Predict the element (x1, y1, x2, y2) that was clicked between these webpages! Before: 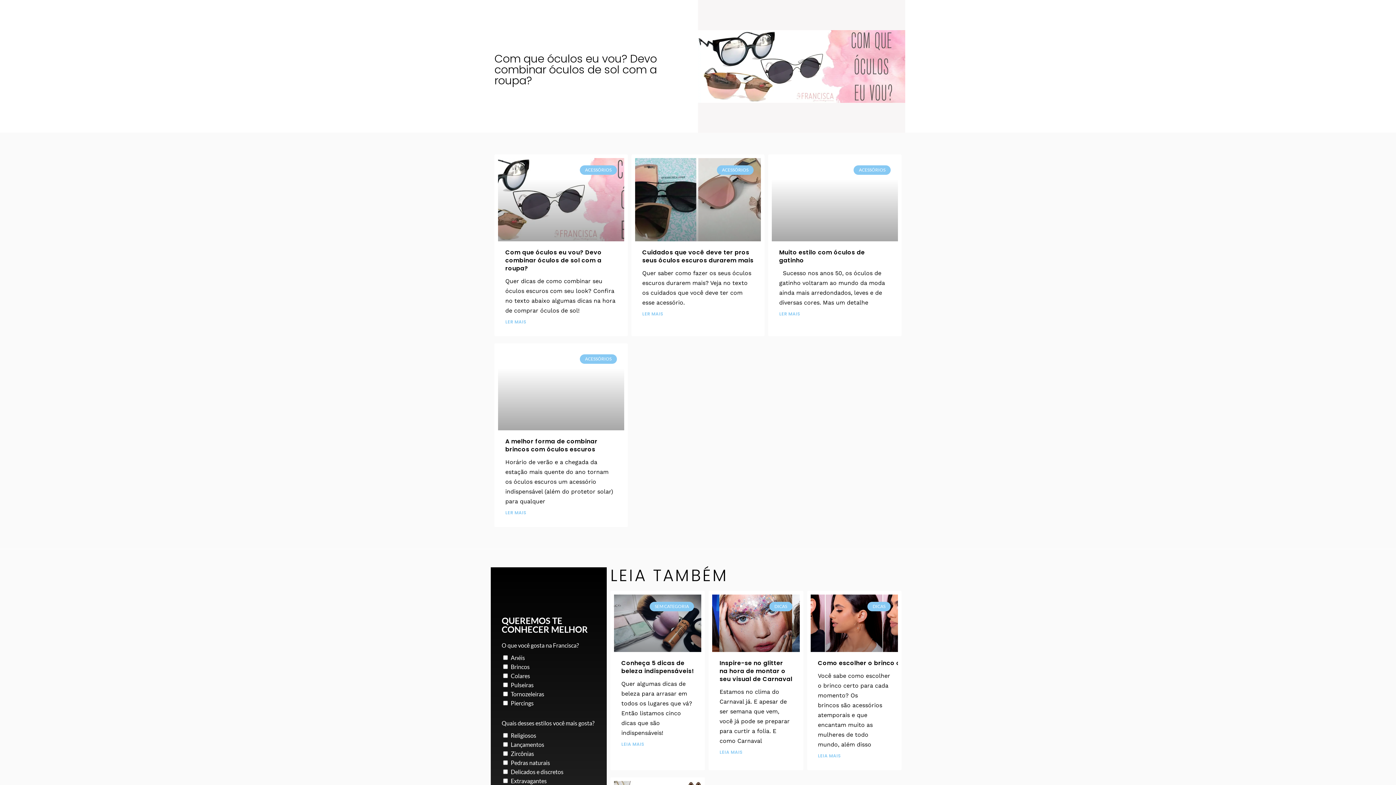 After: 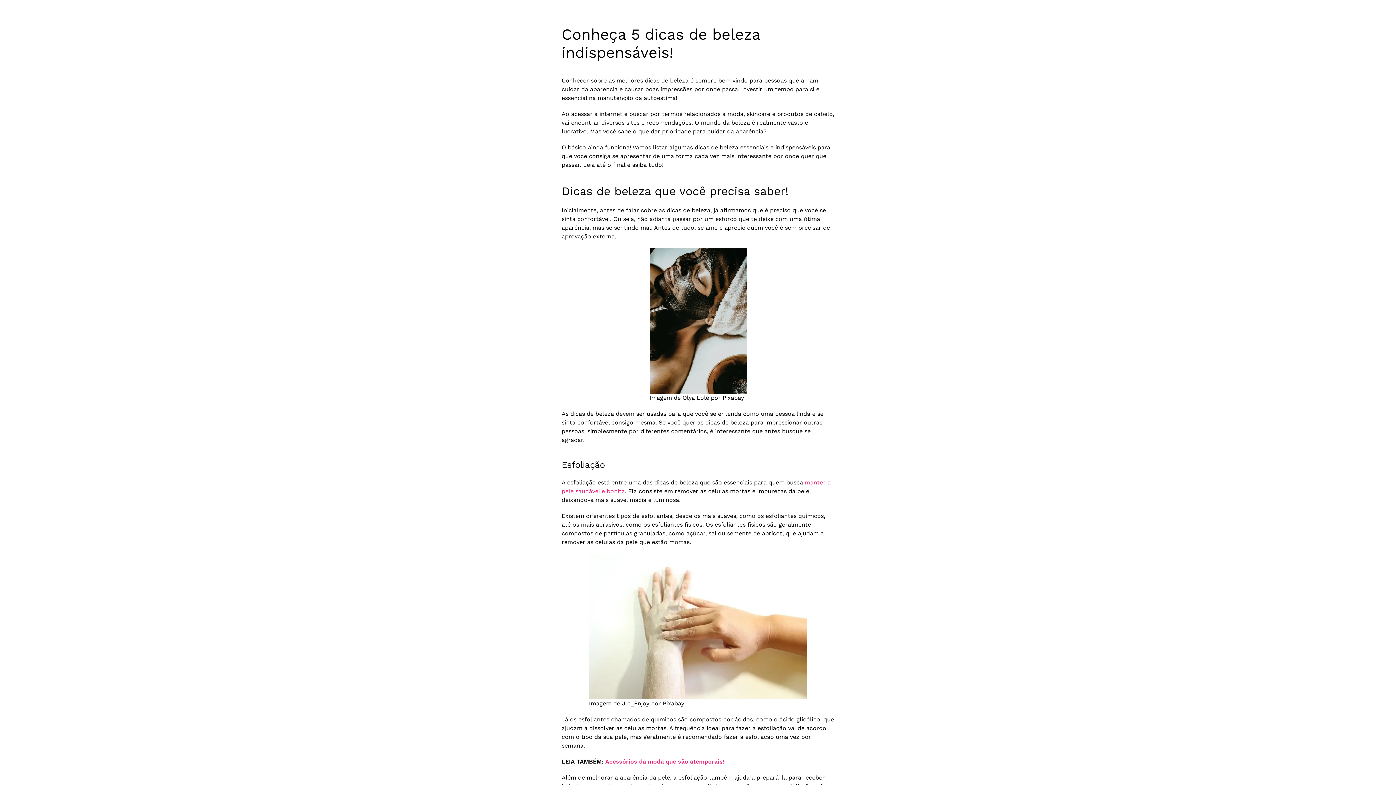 Action: bbox: (614, 594, 701, 652)